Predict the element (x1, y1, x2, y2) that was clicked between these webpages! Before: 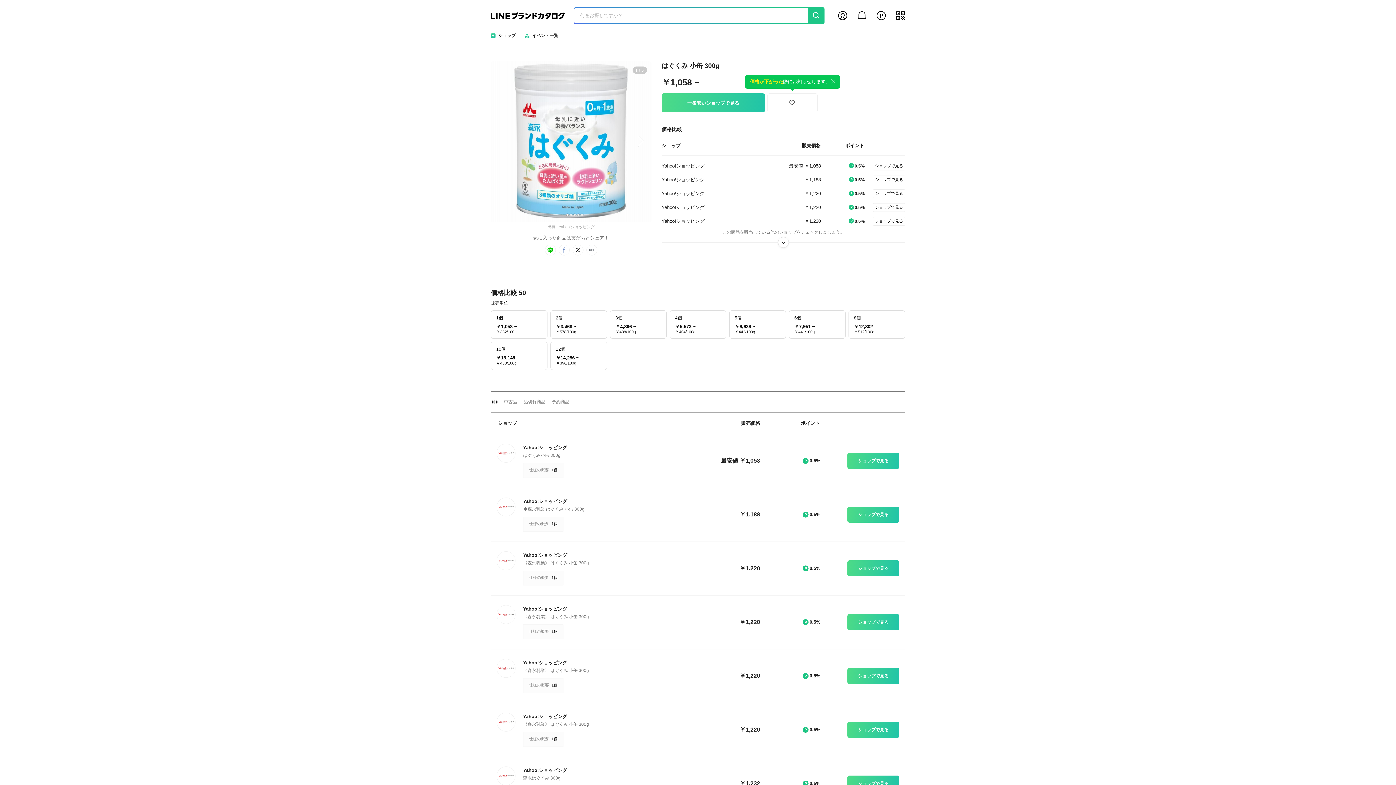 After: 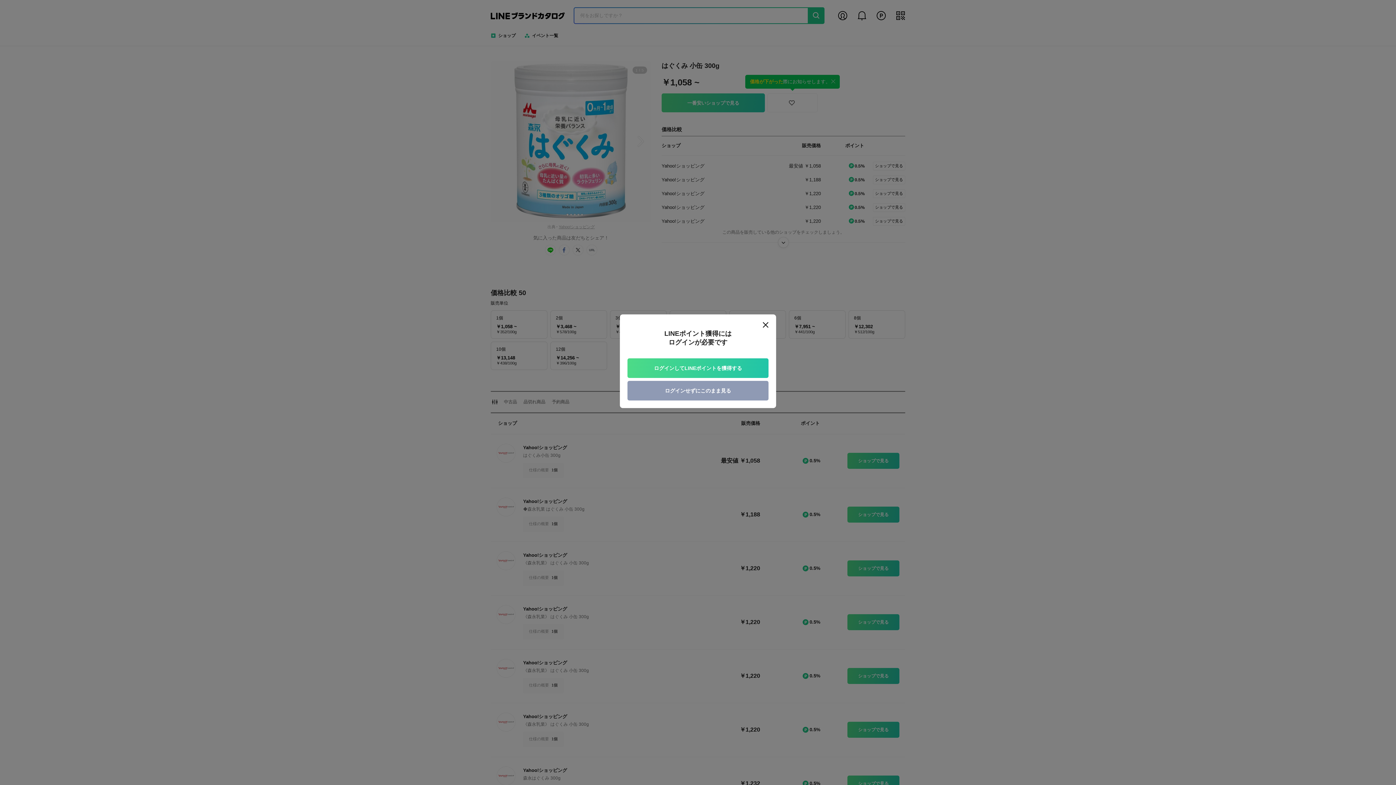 Action: bbox: (873, 175, 905, 184) label: ショップで見る